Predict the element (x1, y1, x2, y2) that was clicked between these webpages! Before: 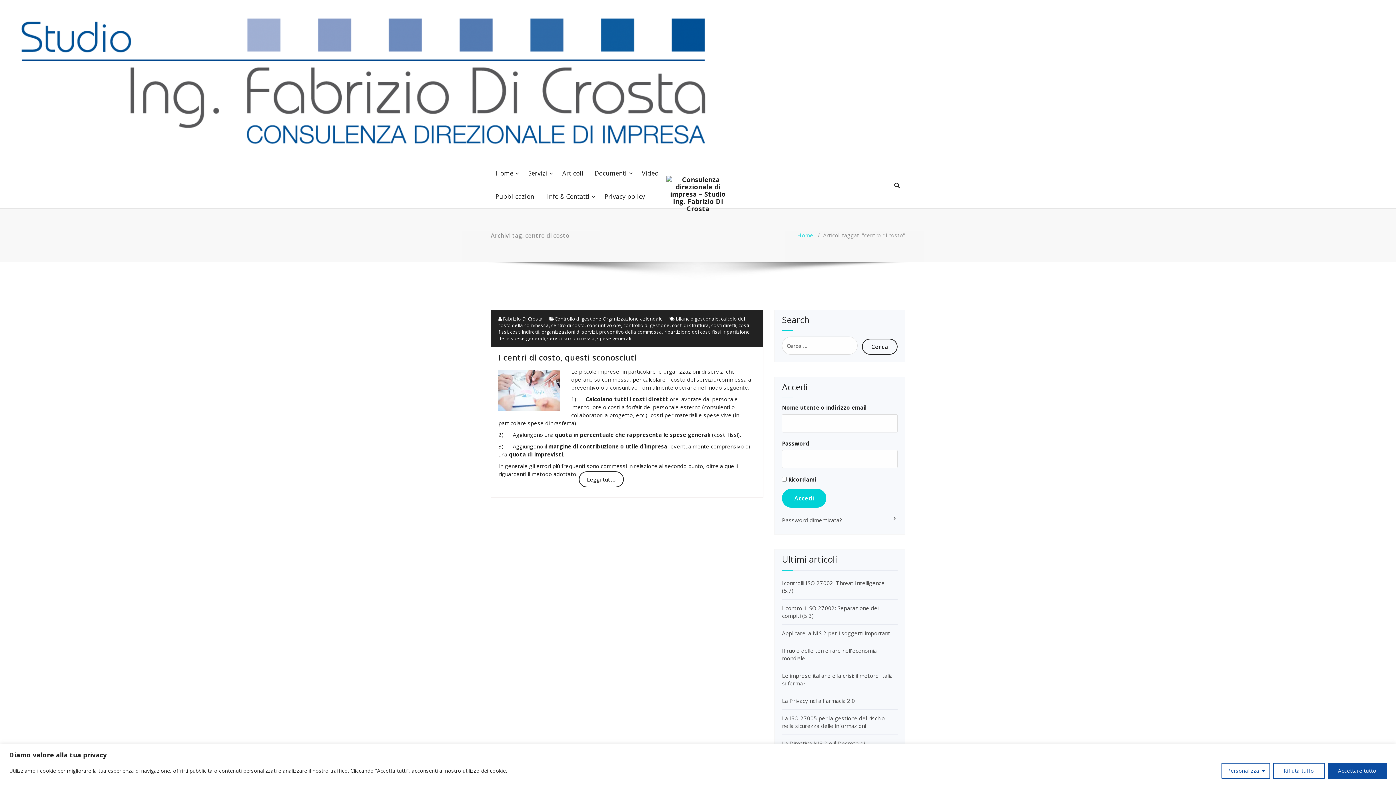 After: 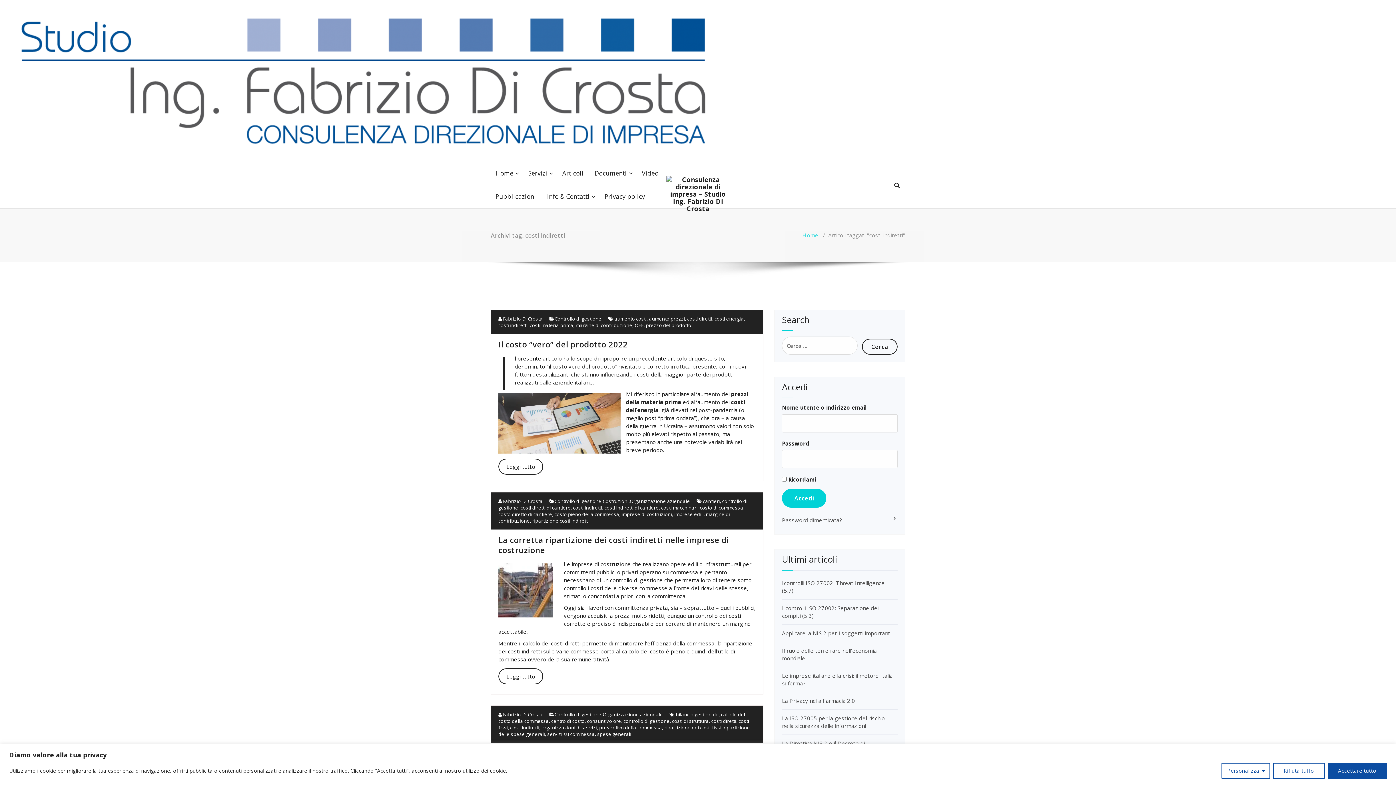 Action: label: costi indiretti bbox: (510, 328, 539, 335)